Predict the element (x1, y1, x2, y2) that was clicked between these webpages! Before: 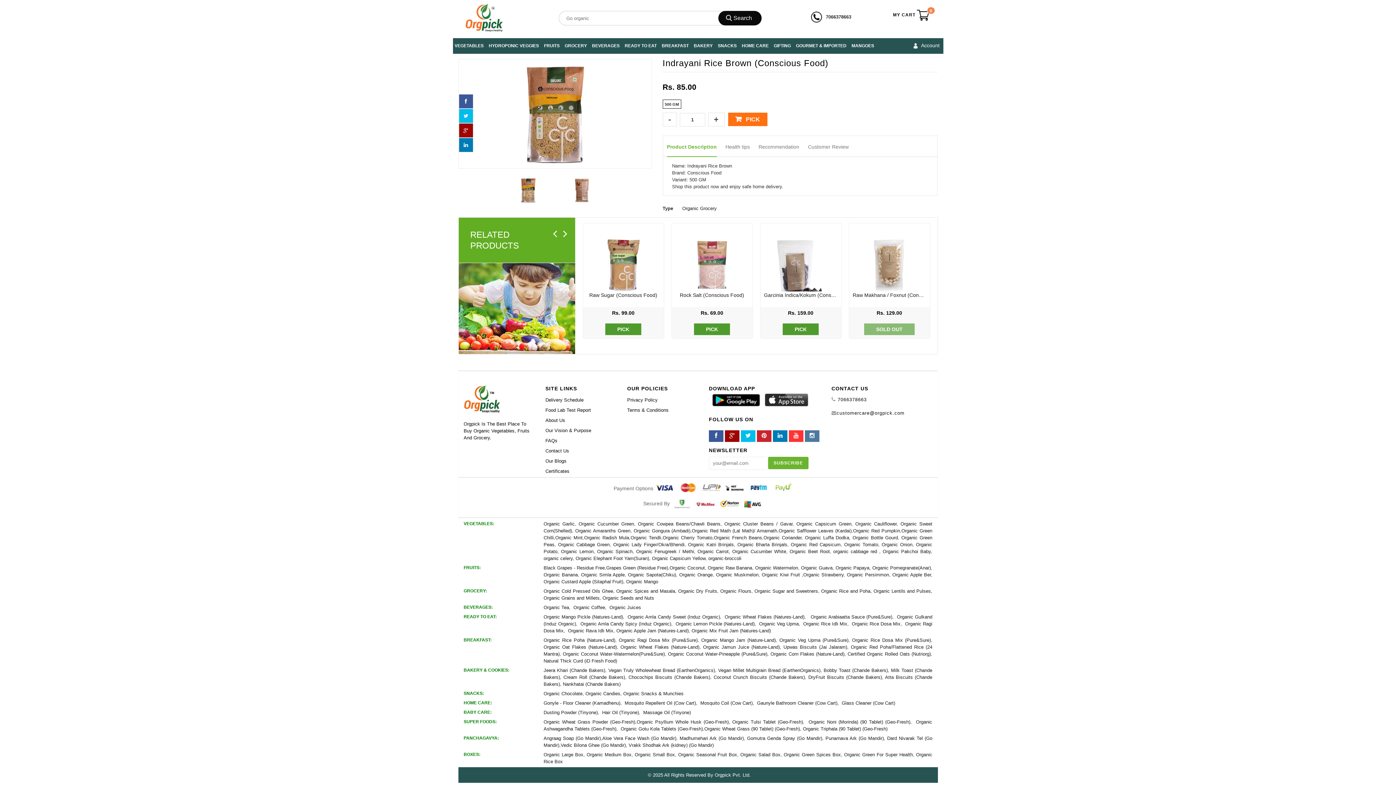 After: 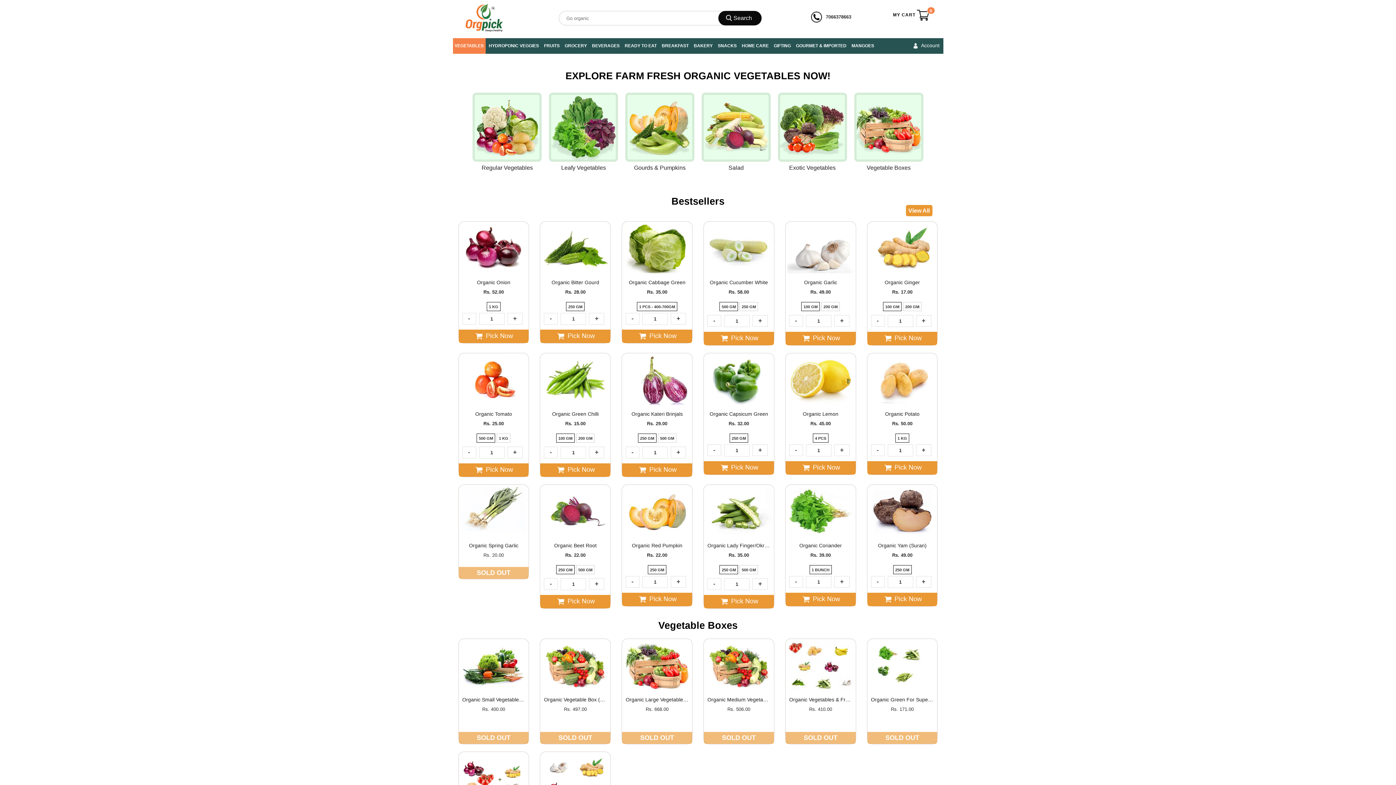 Action: label: VEGETABLES bbox: (452, 38, 485, 53)